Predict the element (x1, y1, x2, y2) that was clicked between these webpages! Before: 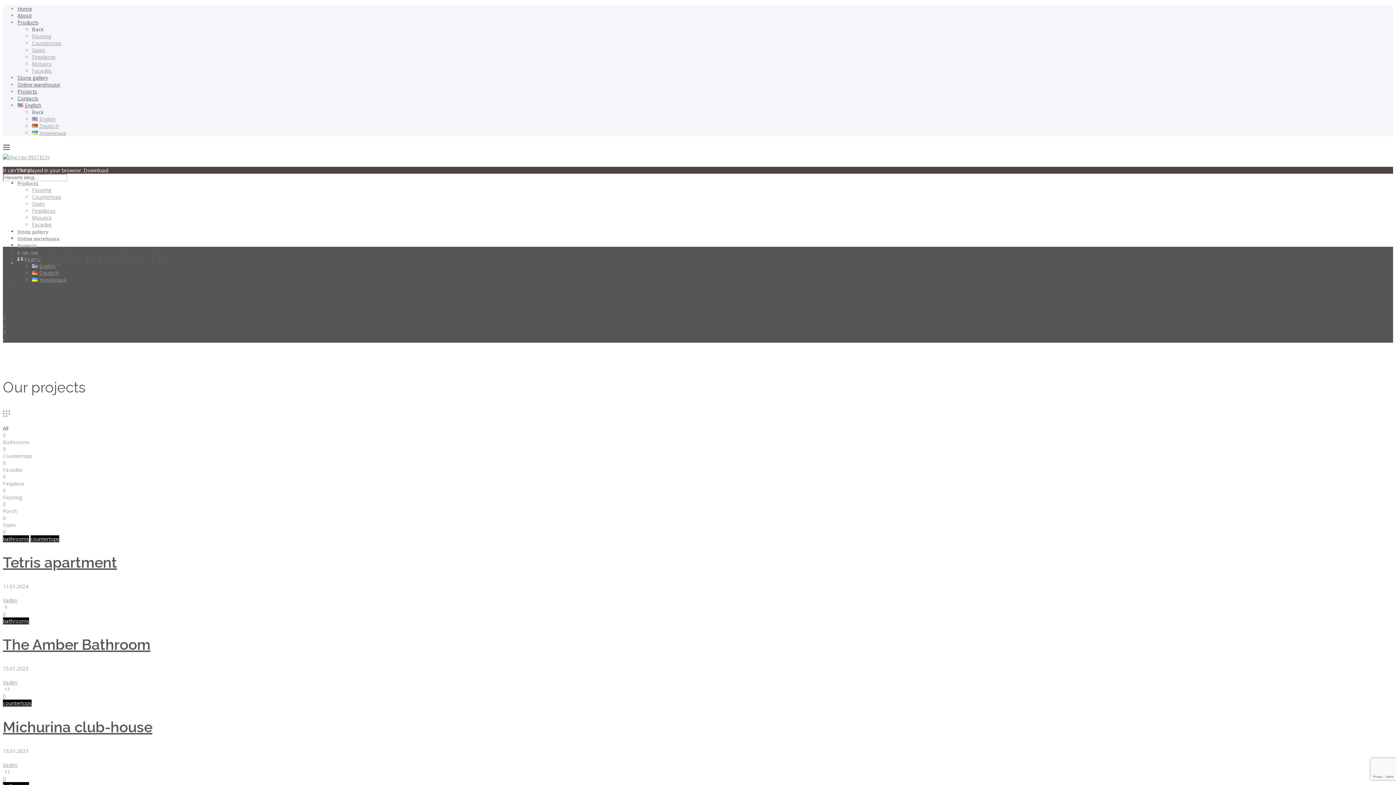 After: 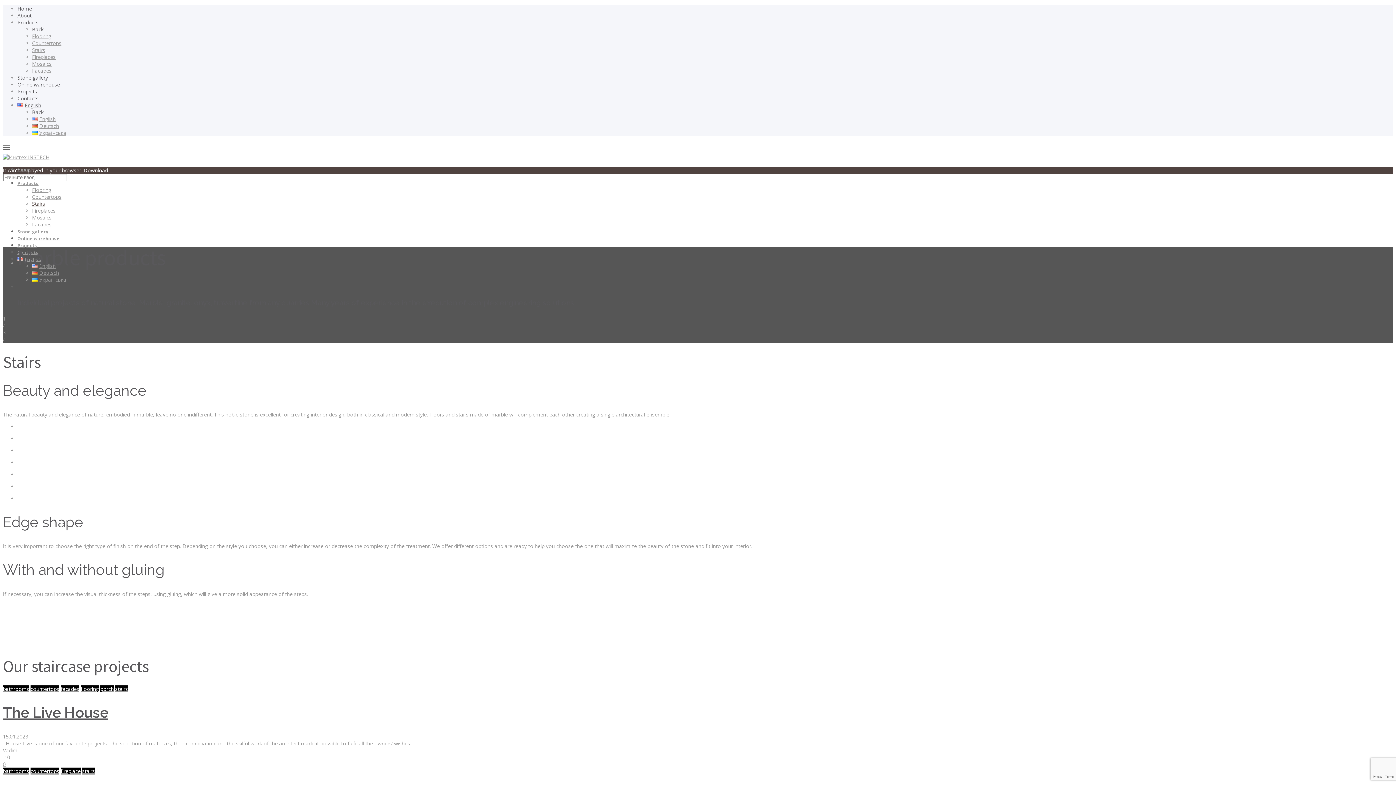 Action: label: Stairs bbox: (32, 200, 45, 207)